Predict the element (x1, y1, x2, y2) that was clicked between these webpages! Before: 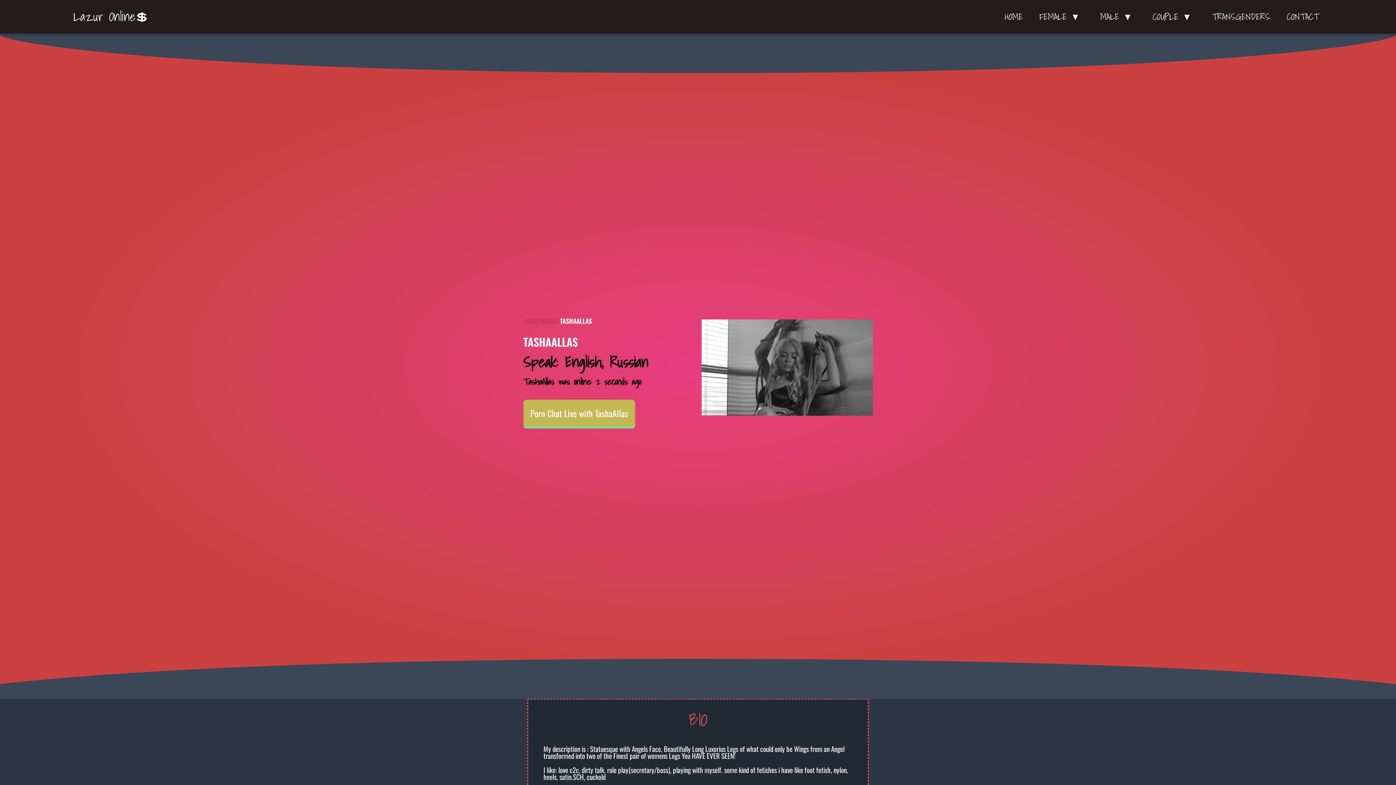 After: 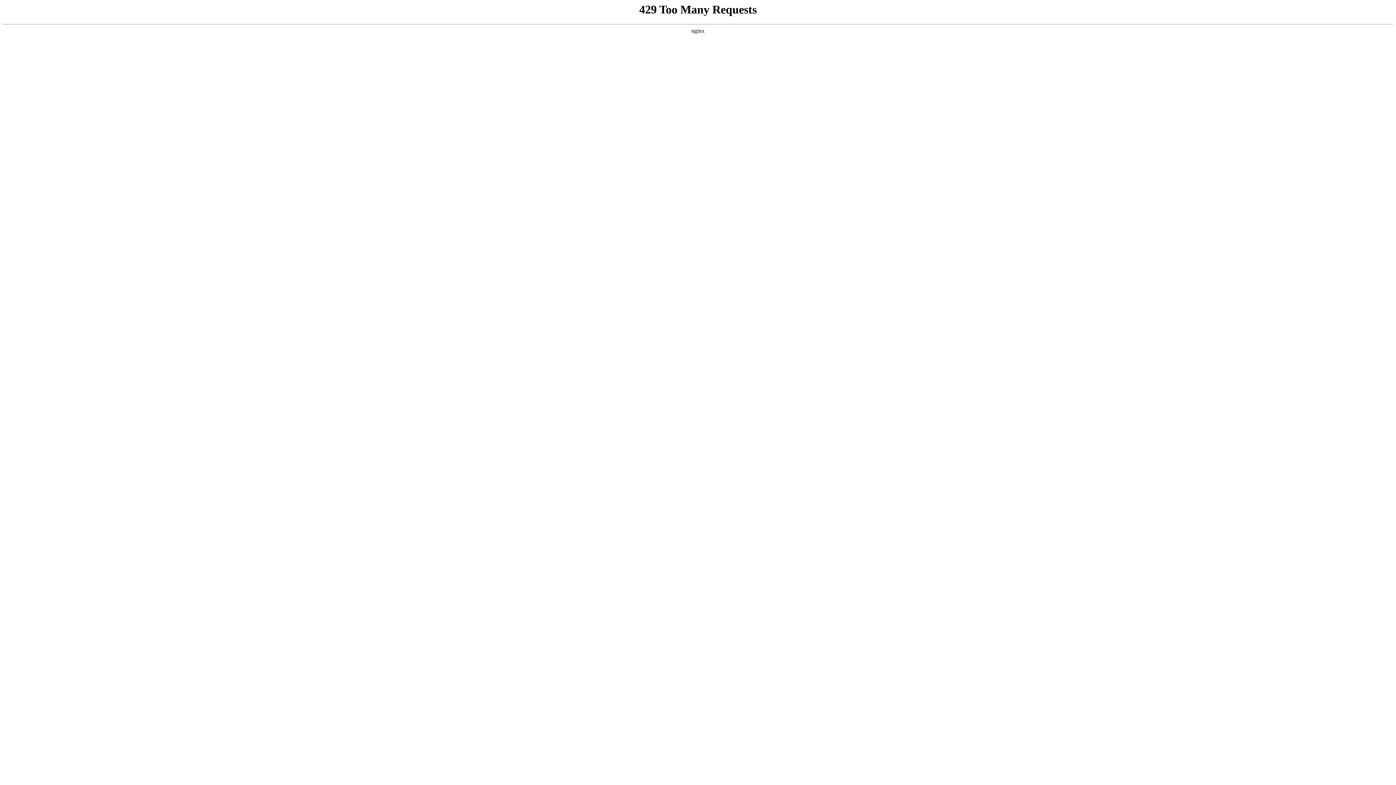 Action: label: Lazur Online💲 bbox: (73, 6, 148, 26)